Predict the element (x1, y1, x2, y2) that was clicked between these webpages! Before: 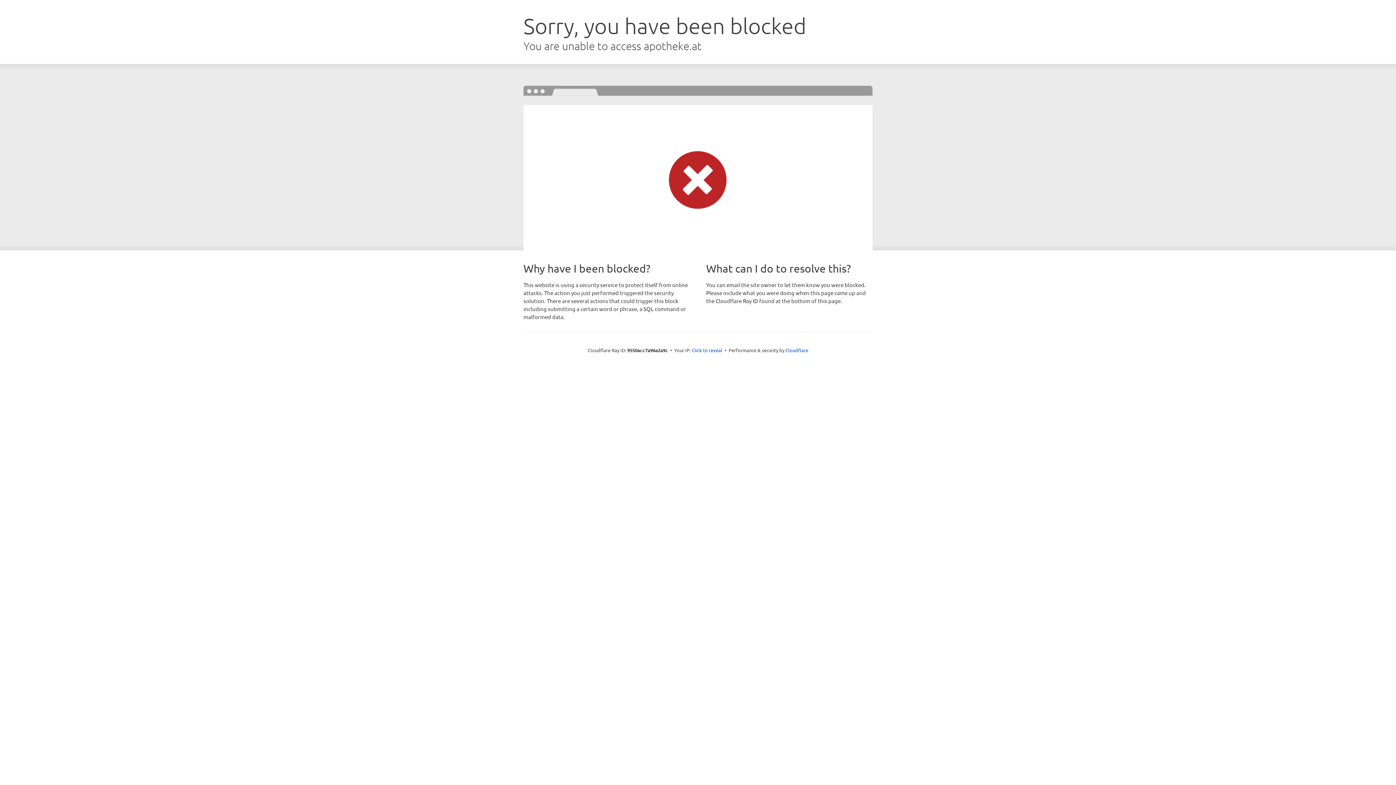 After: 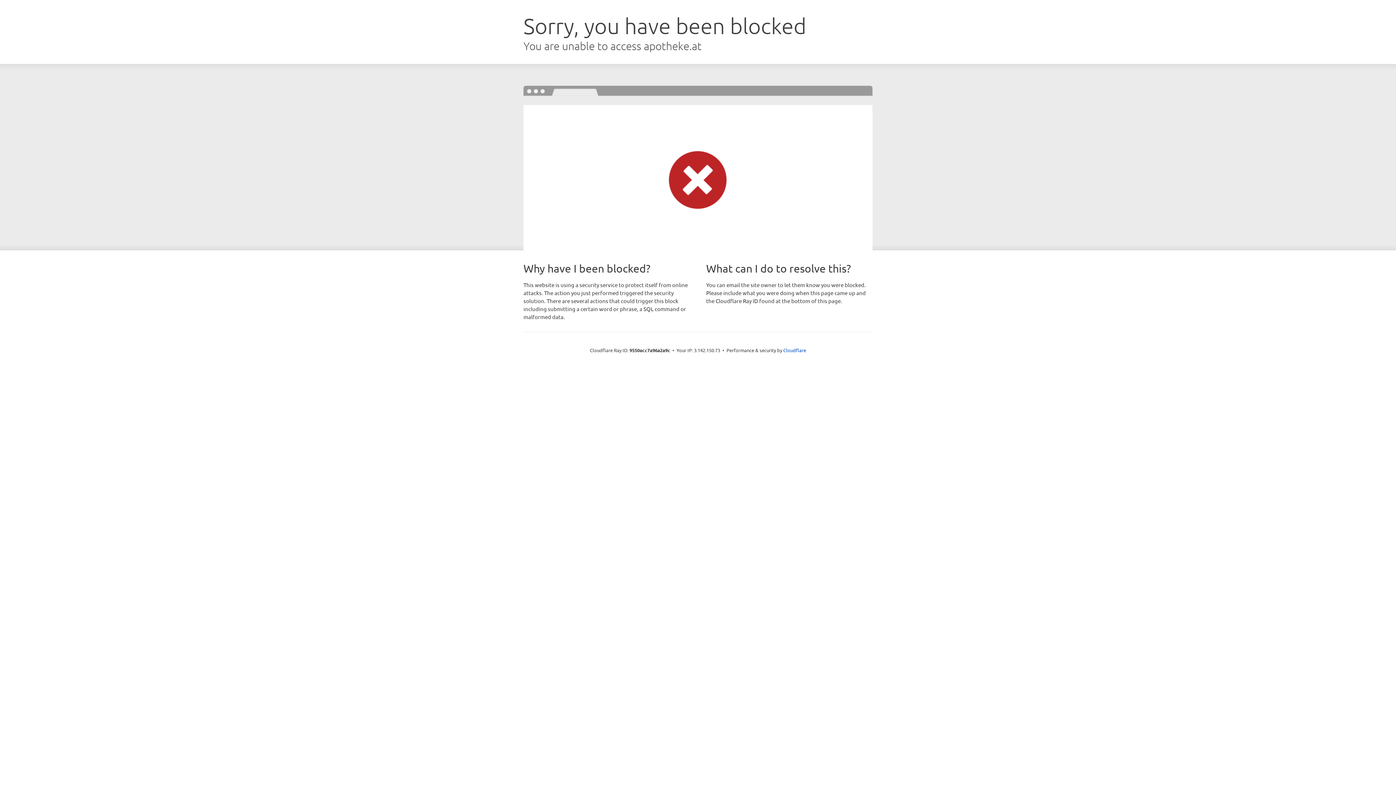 Action: bbox: (692, 346, 722, 353) label: Click to reveal